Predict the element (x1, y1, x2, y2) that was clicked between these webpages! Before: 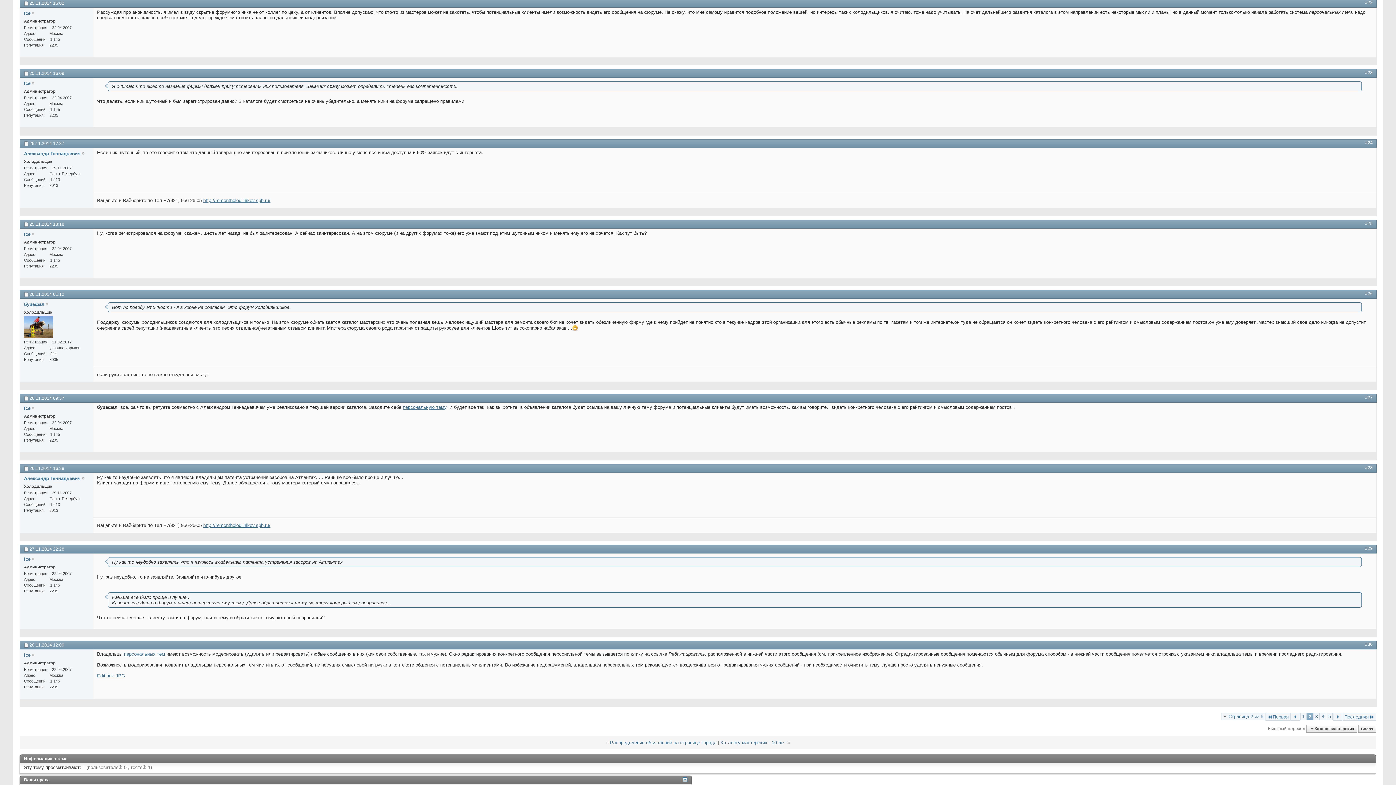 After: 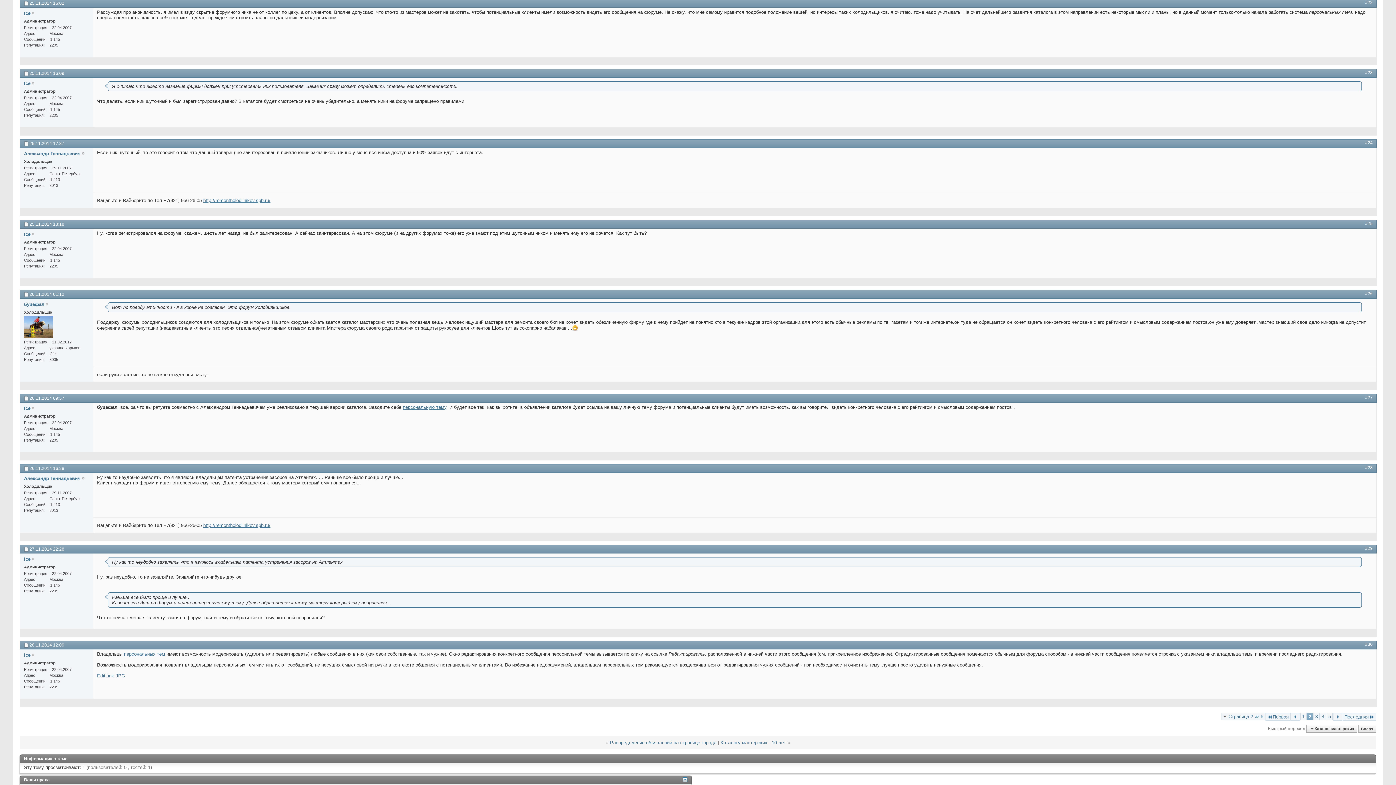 Action: bbox: (1365, 0, 1373, 5) label: #22